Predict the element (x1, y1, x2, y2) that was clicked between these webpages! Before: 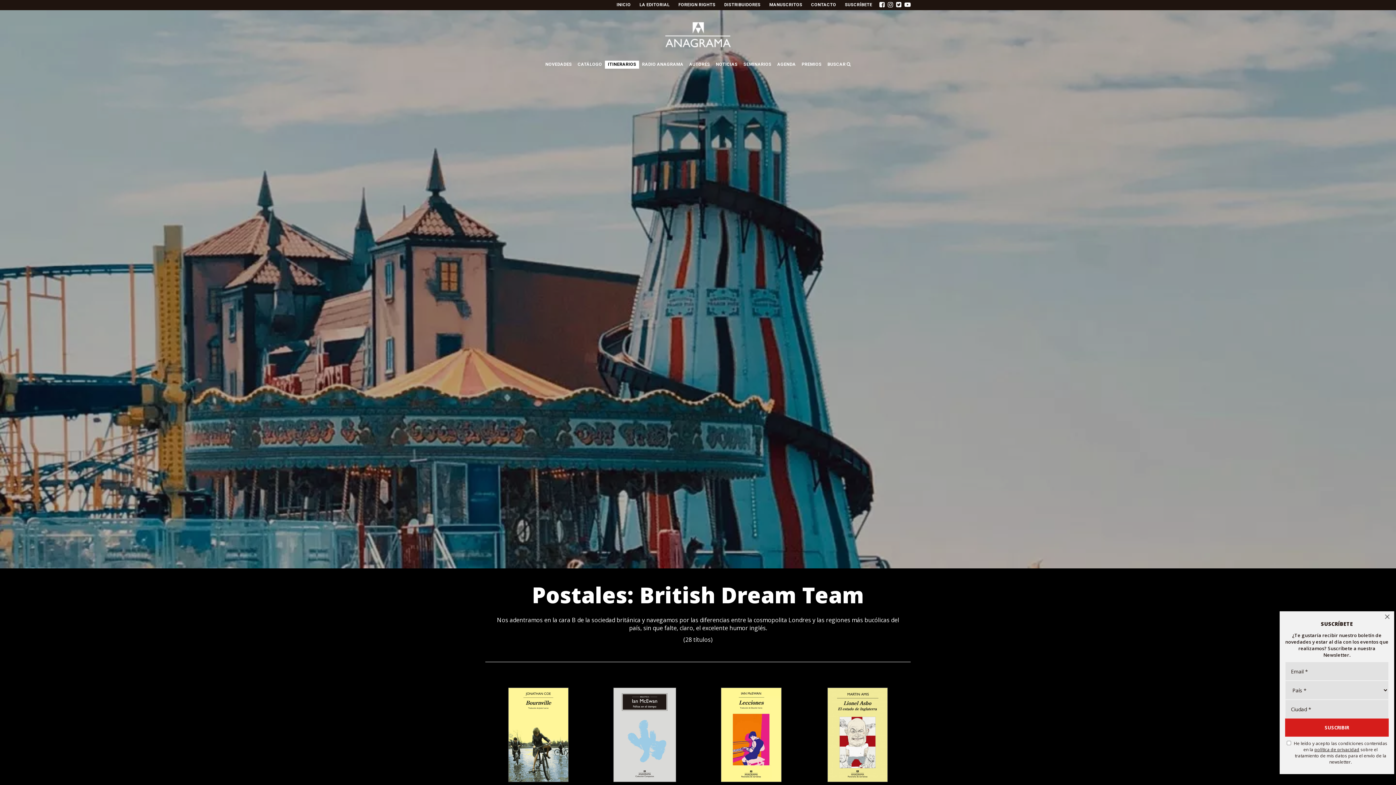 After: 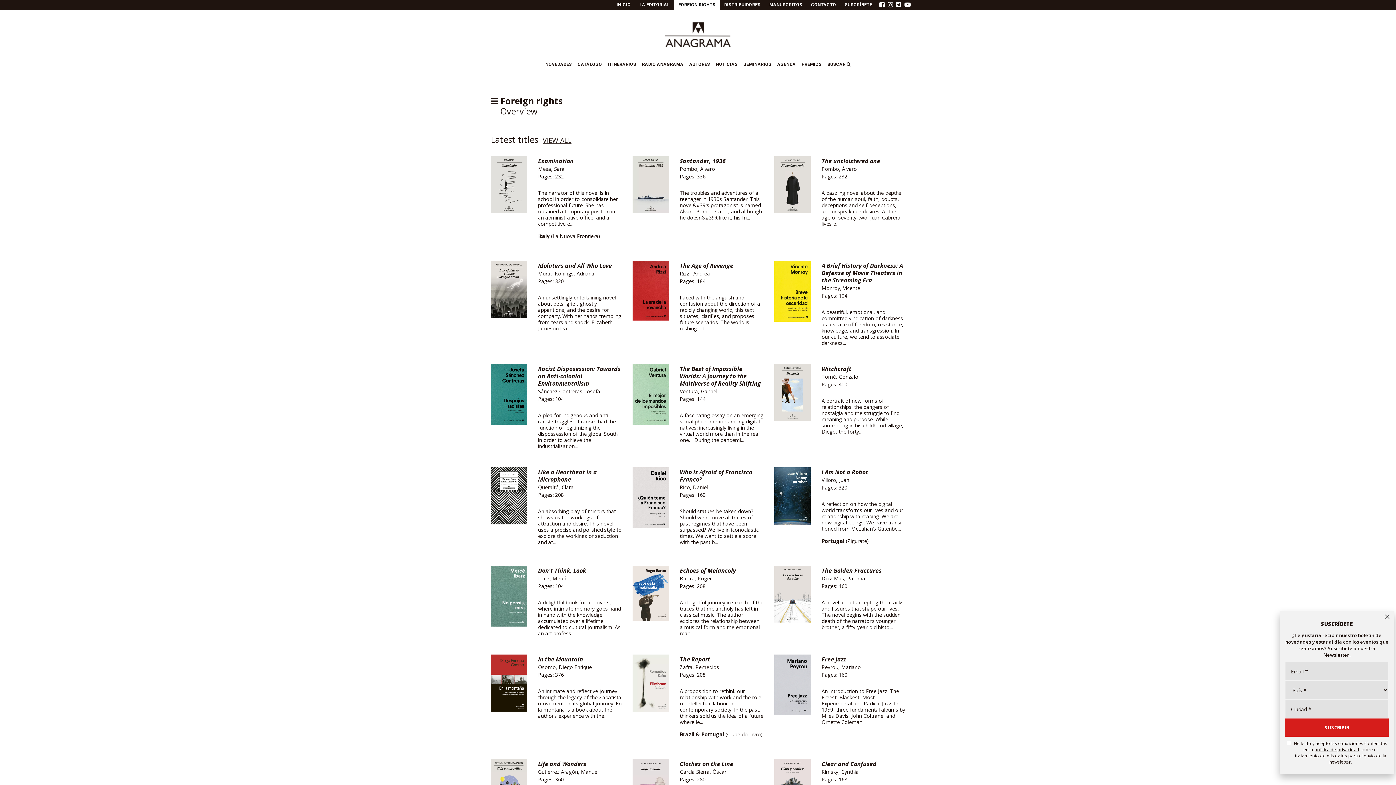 Action: bbox: (674, 0, 720, 10) label: FOREIGN RIGHTS